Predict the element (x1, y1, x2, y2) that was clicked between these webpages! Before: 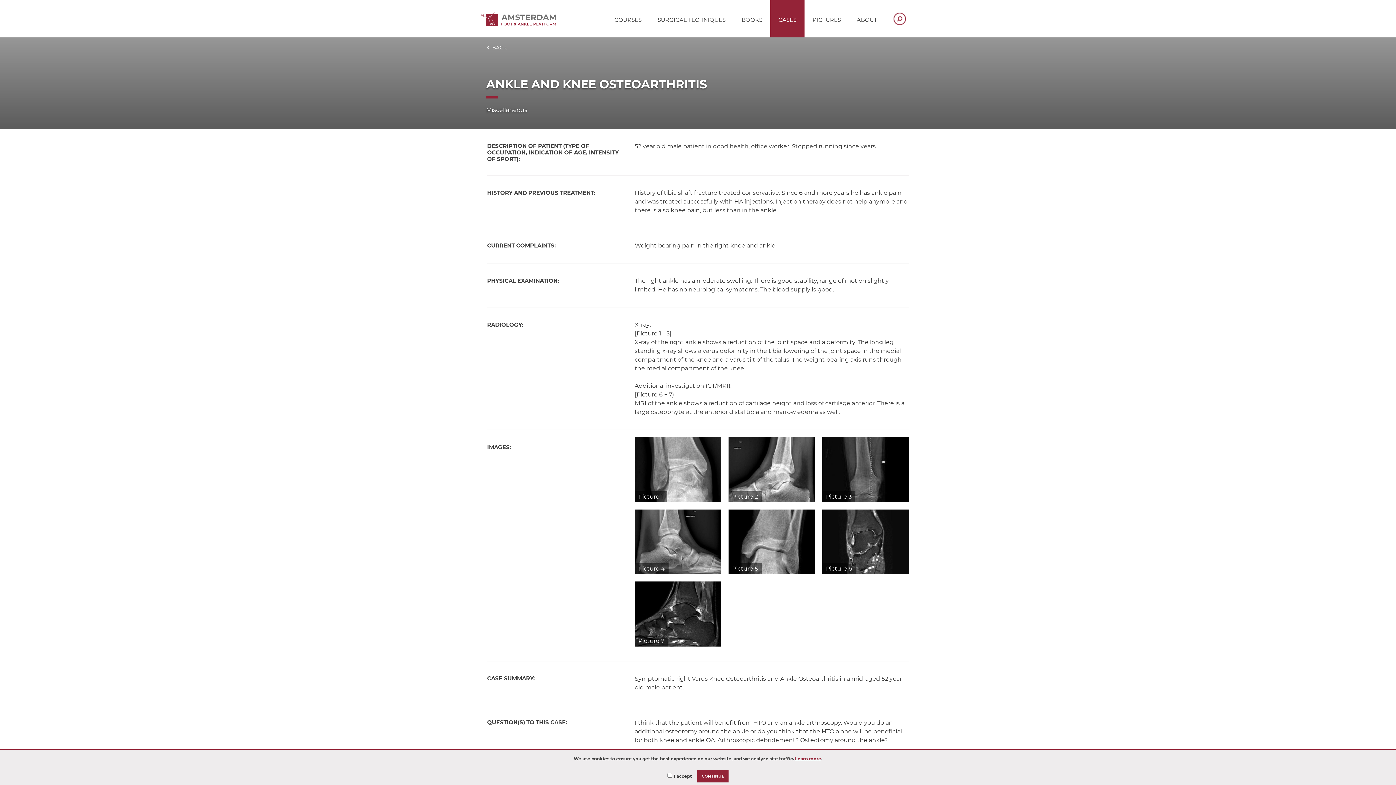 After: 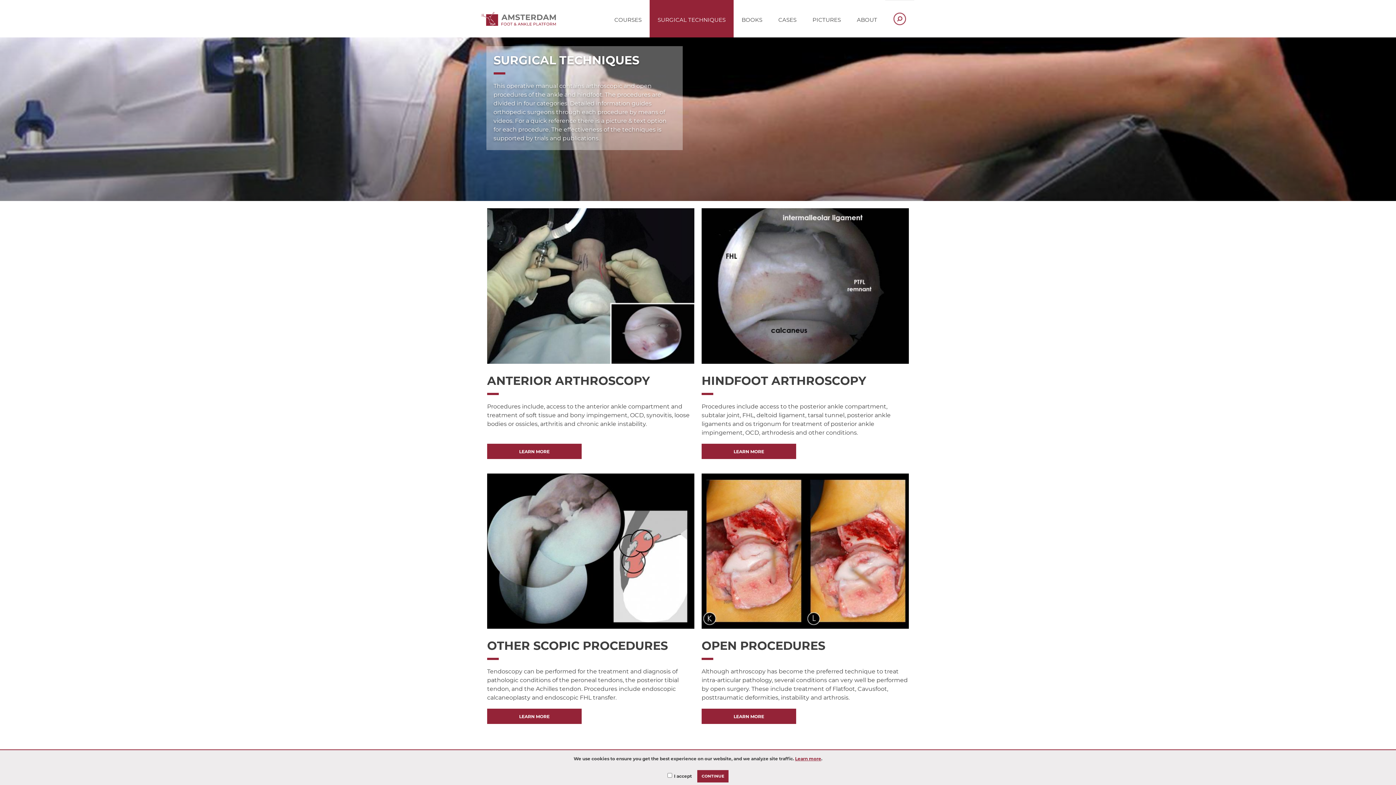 Action: label: SURGICAL TECHNIQUES bbox: (649, 15, 733, 24)